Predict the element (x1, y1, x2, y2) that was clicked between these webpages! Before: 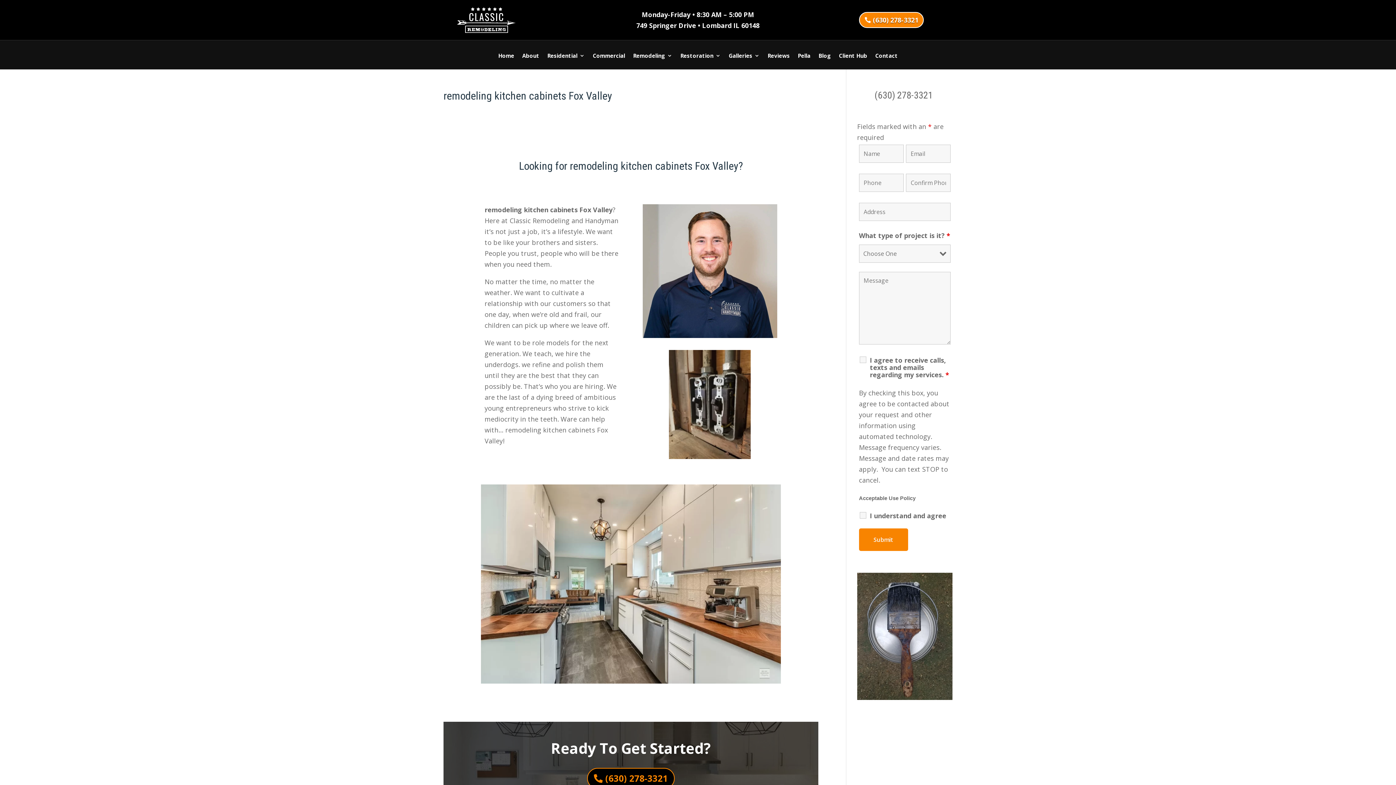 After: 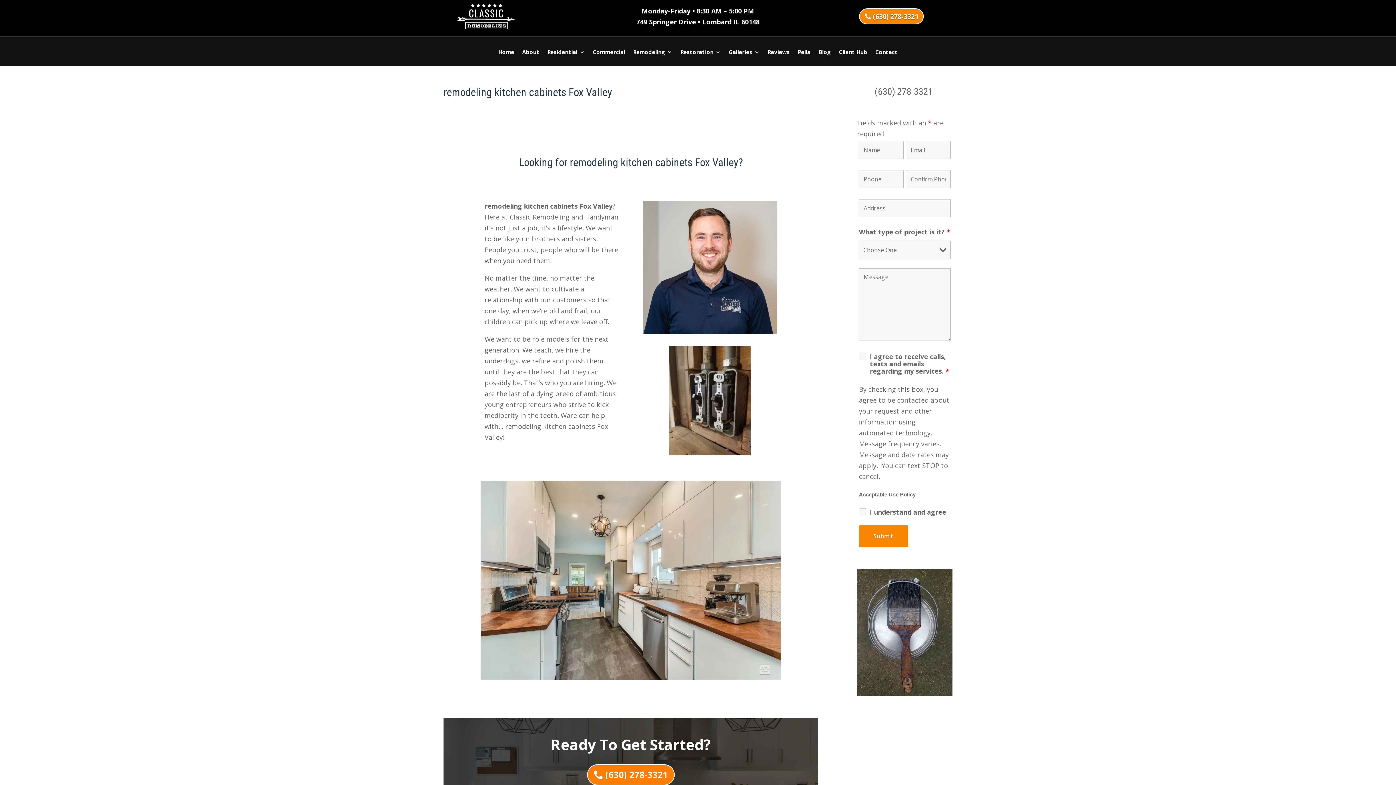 Action: label: (630) 278-3321 bbox: (587, 768, 674, 789)